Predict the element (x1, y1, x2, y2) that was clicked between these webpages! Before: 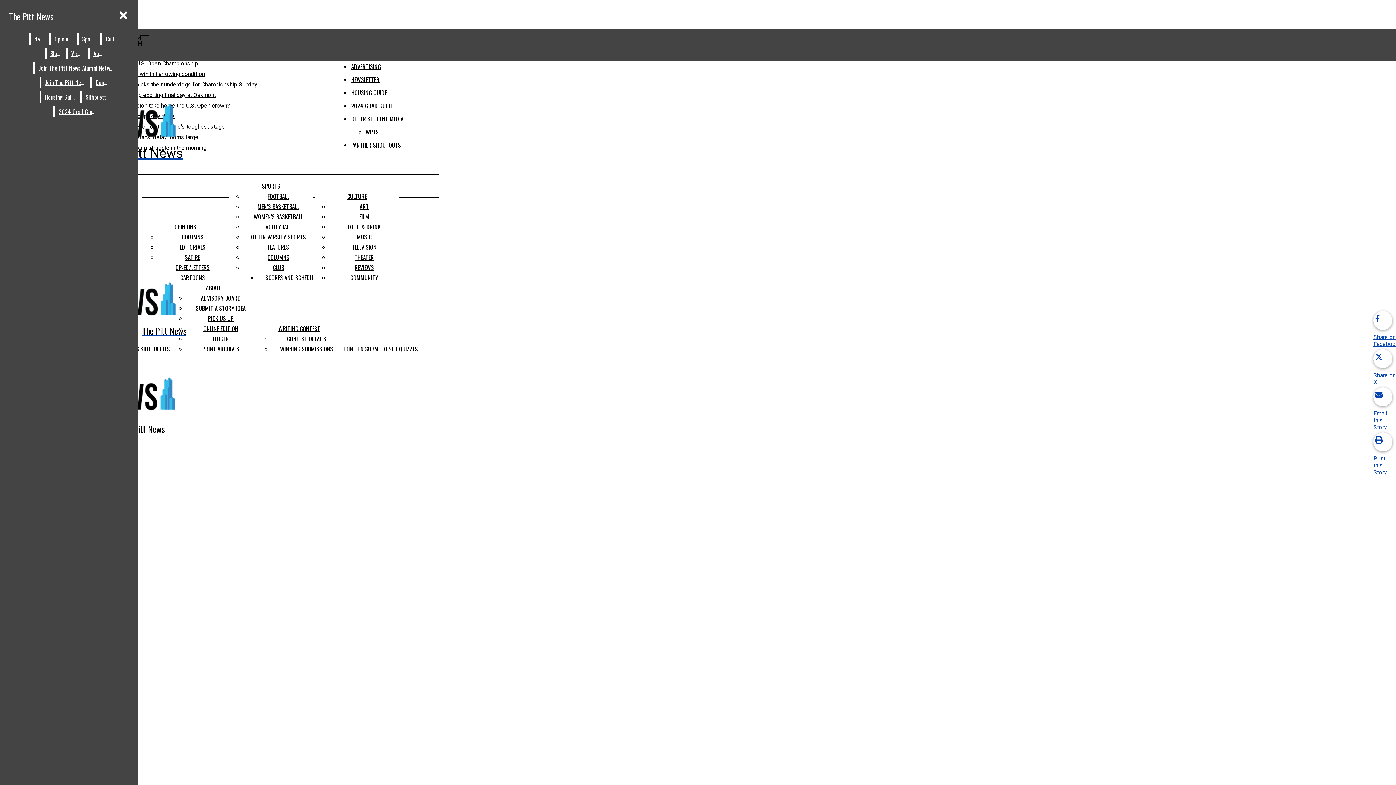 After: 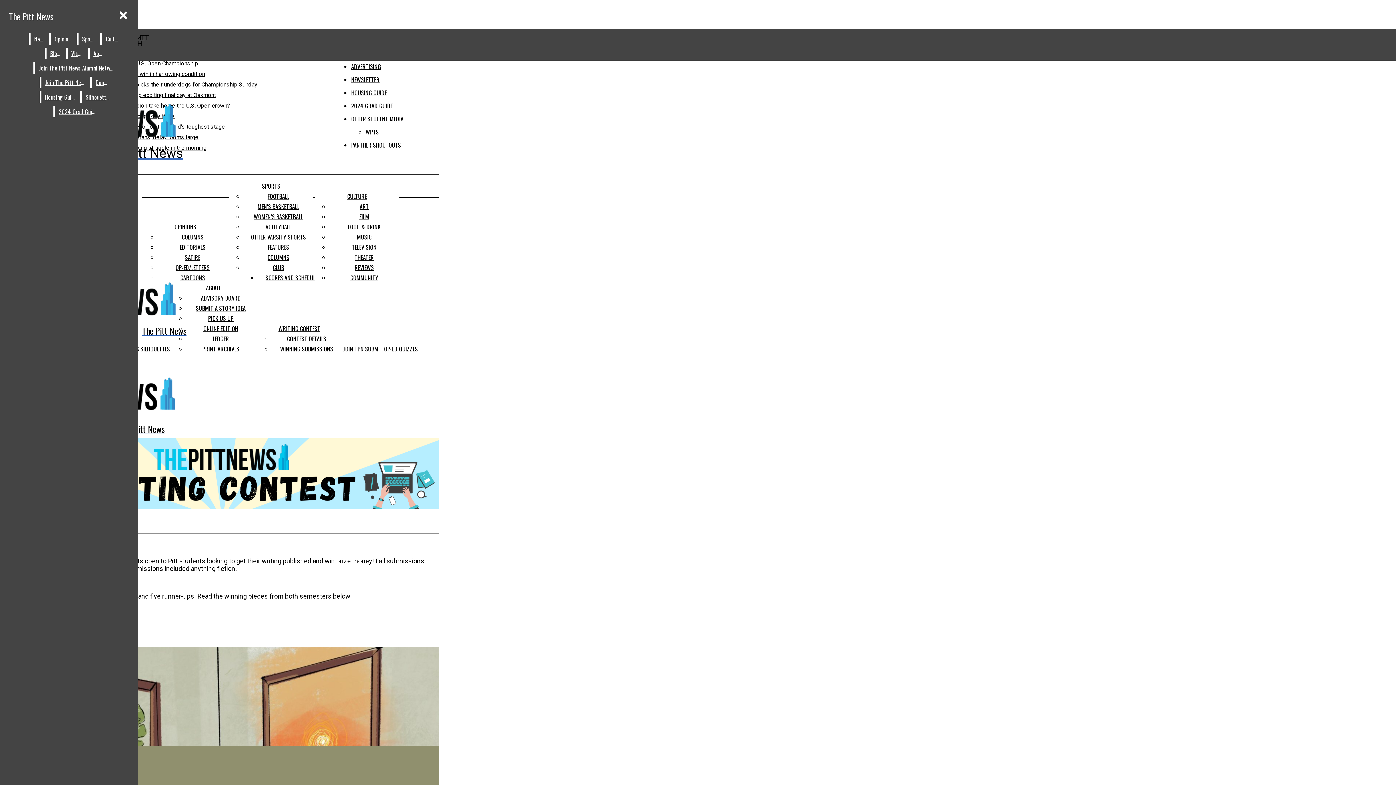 Action: label: WINNING SUBMISSIONS bbox: (280, 344, 333, 353)